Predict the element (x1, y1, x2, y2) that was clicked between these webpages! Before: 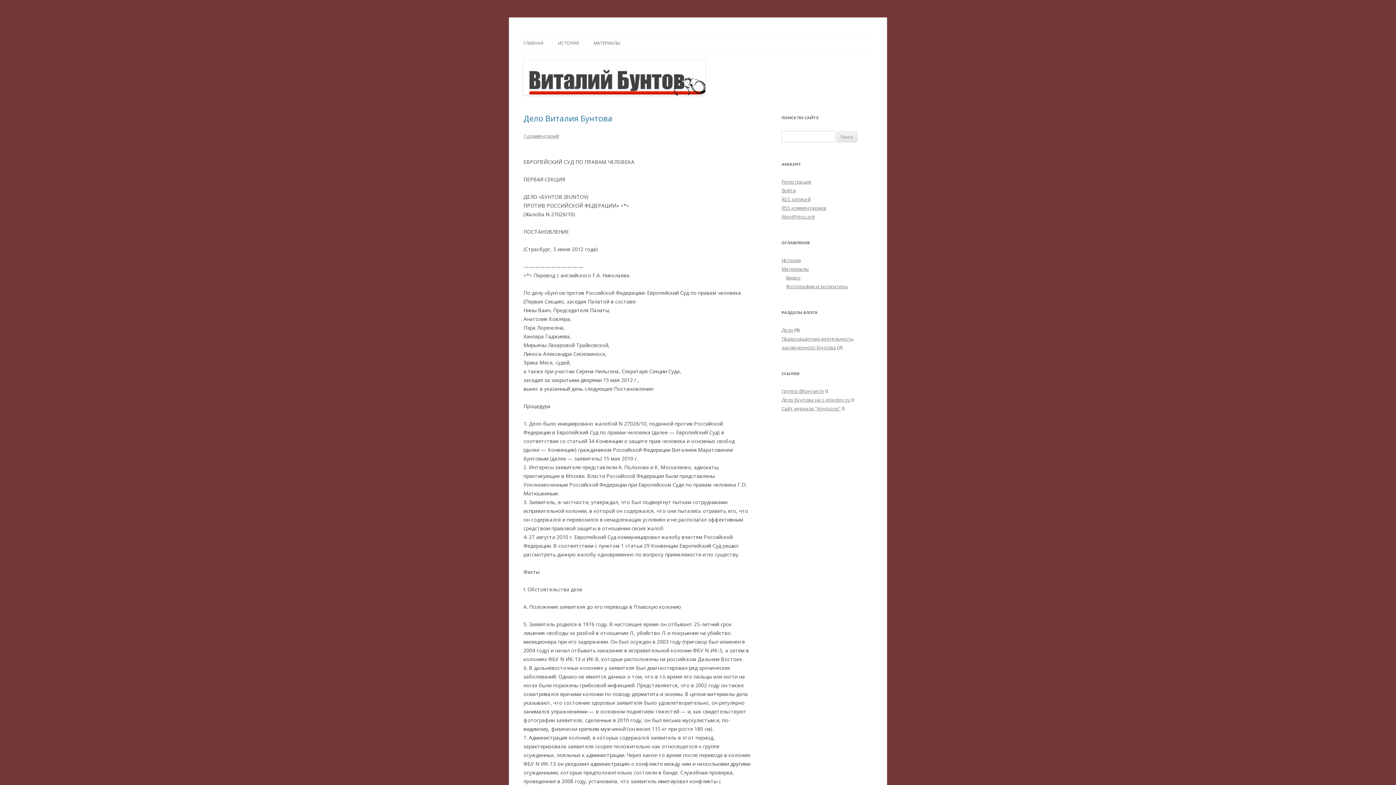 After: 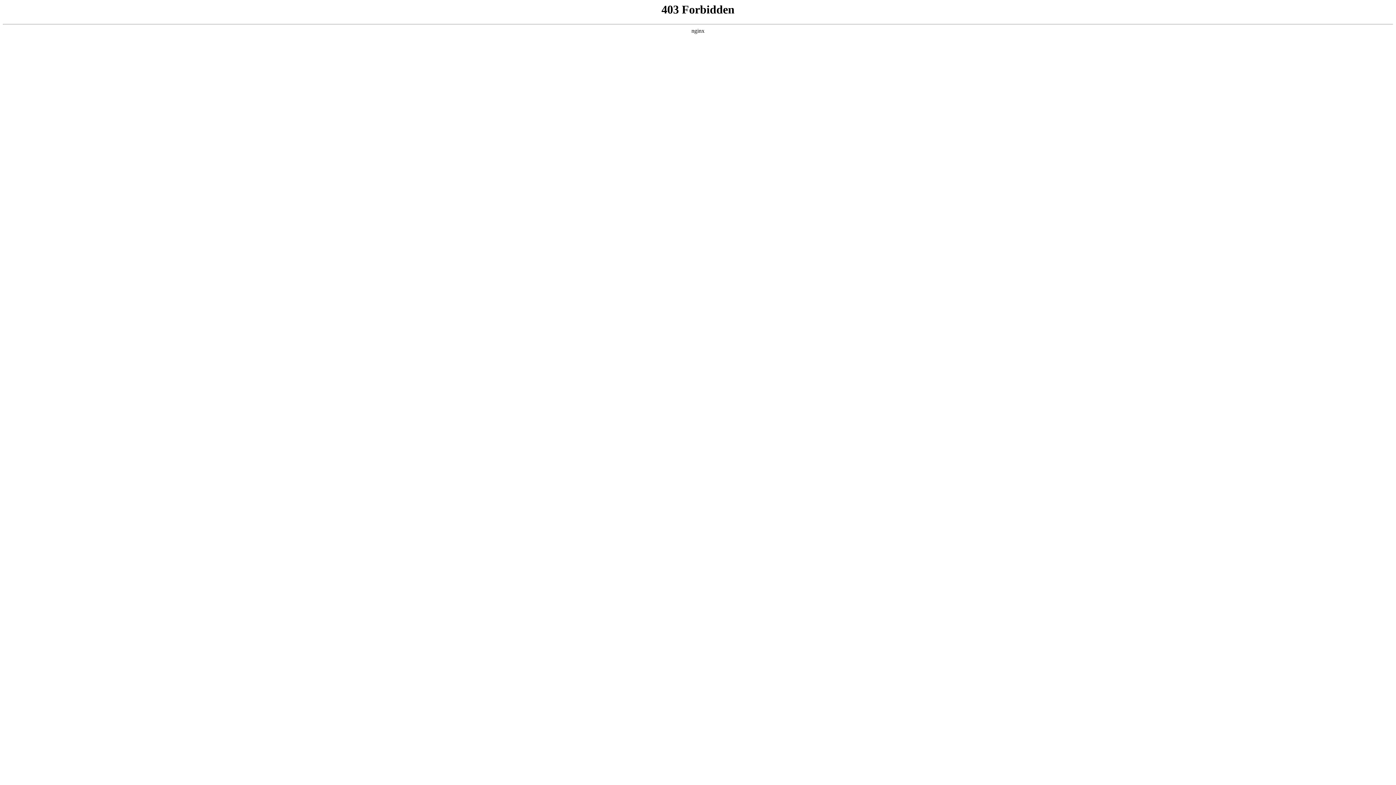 Action: label: WordPress.org bbox: (781, 213, 814, 220)